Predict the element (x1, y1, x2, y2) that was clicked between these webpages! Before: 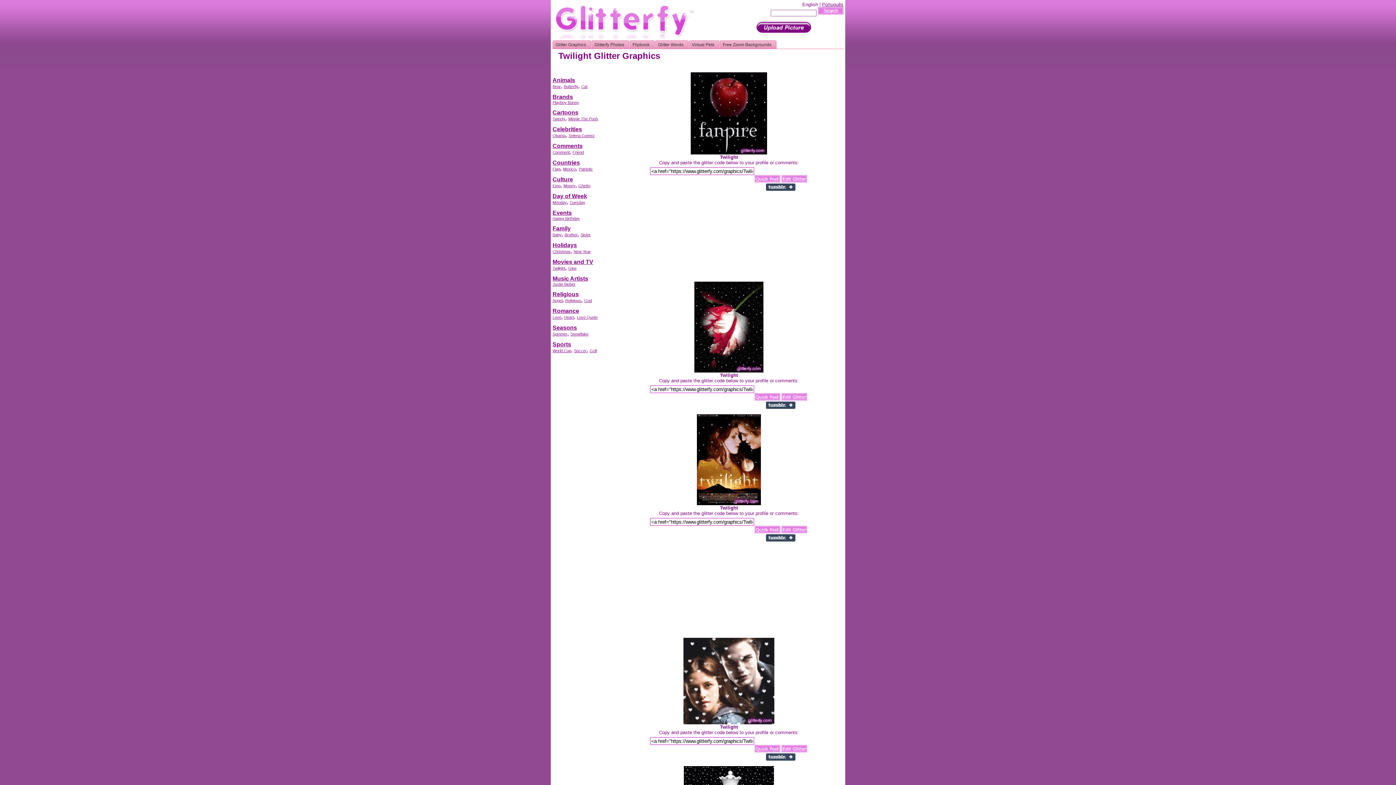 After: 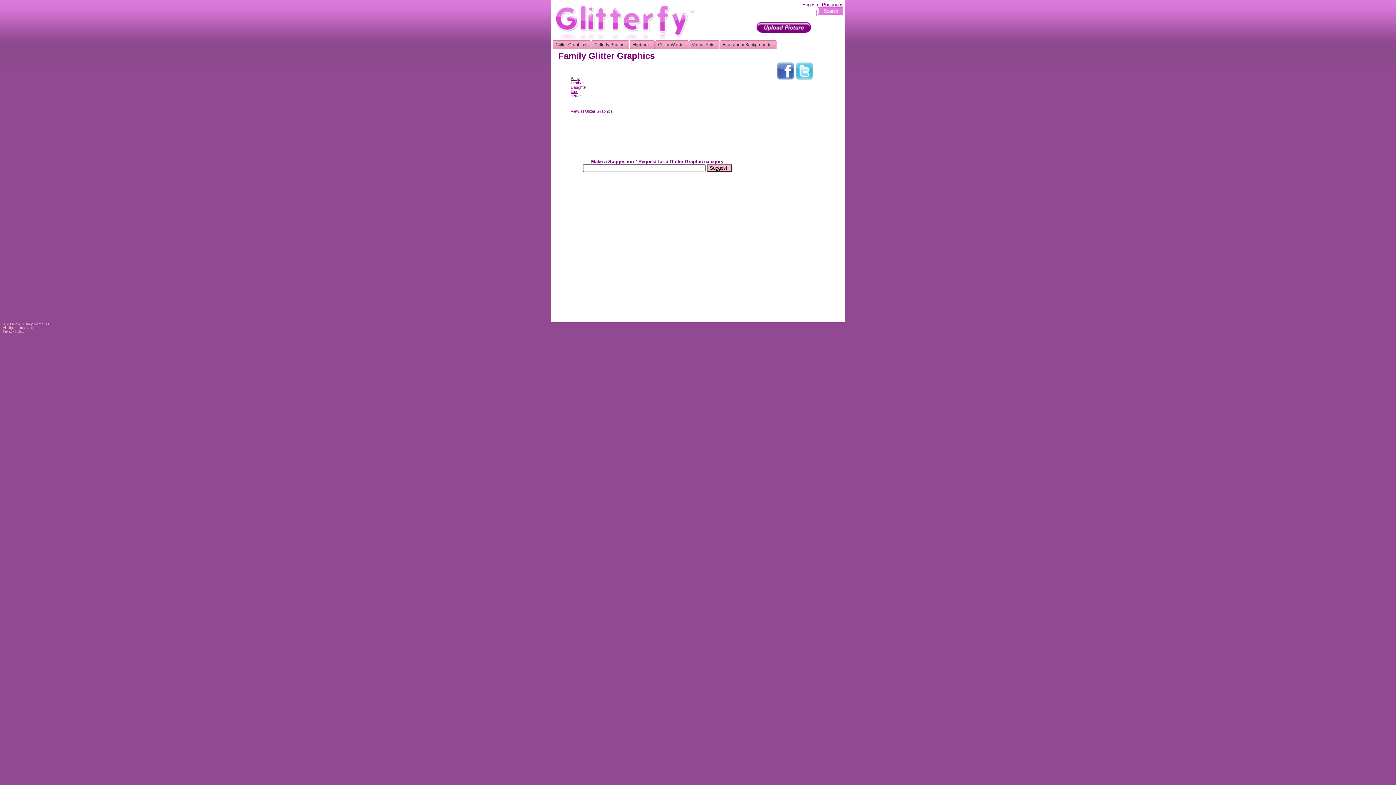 Action: bbox: (552, 225, 570, 231) label: Family